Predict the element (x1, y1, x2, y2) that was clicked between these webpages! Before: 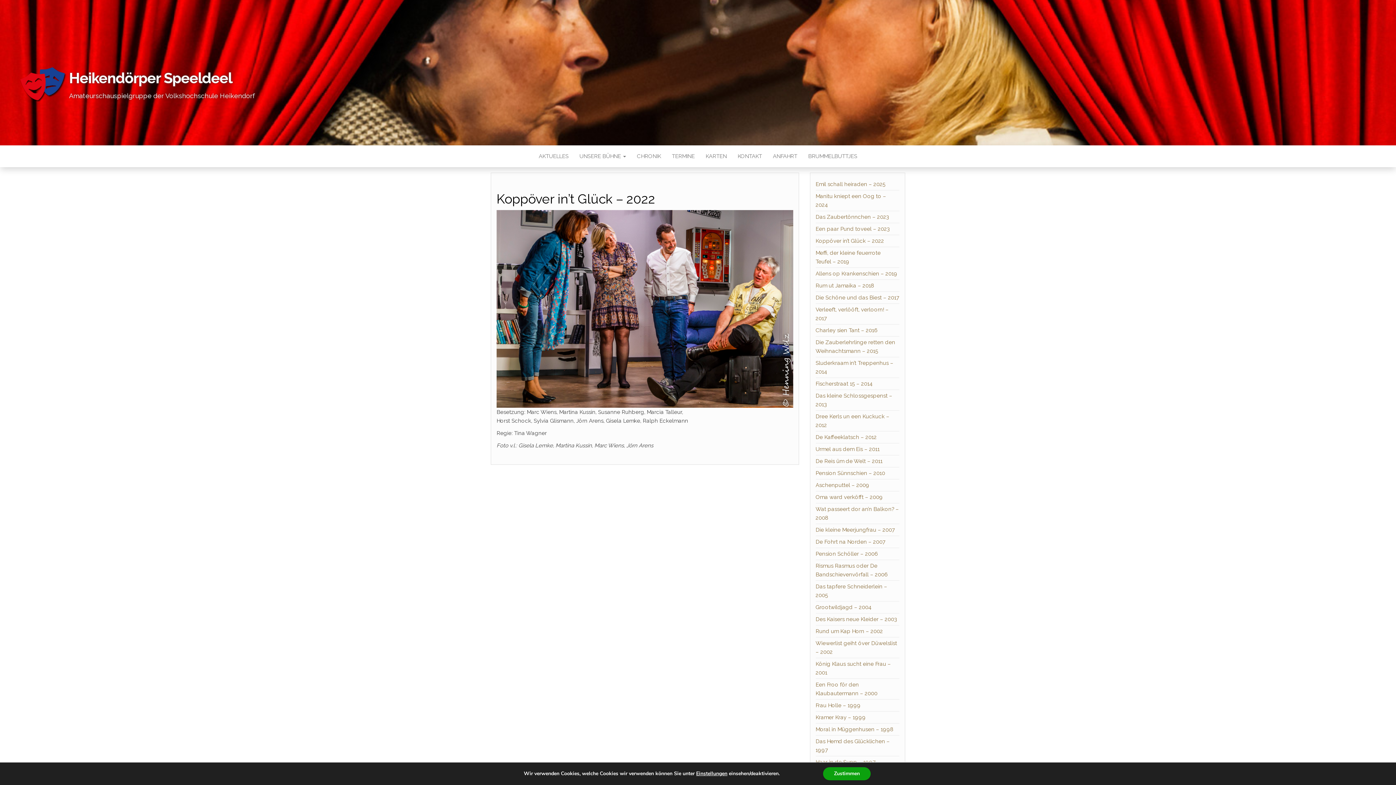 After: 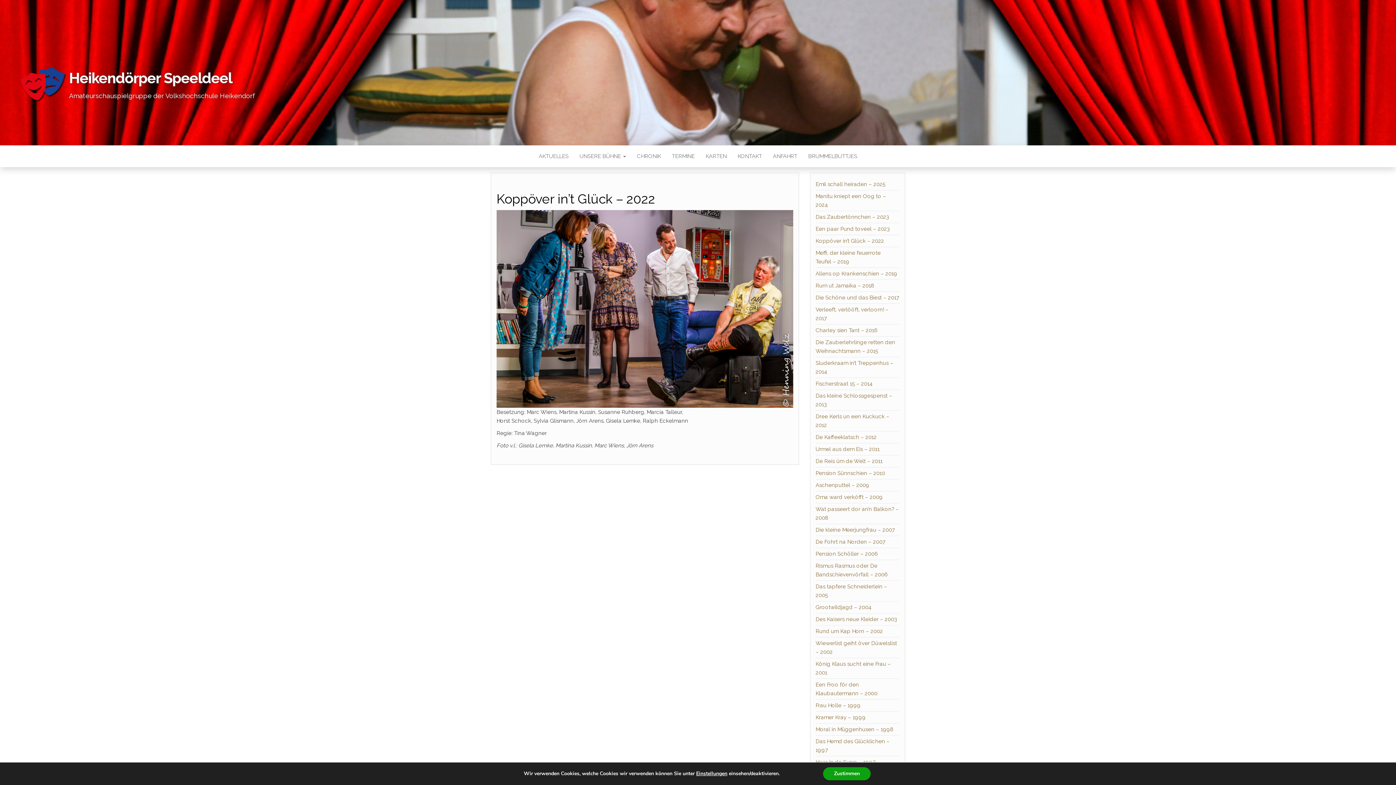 Action: label: Koppöver in’t Glück – 2022 bbox: (815, 237, 884, 244)